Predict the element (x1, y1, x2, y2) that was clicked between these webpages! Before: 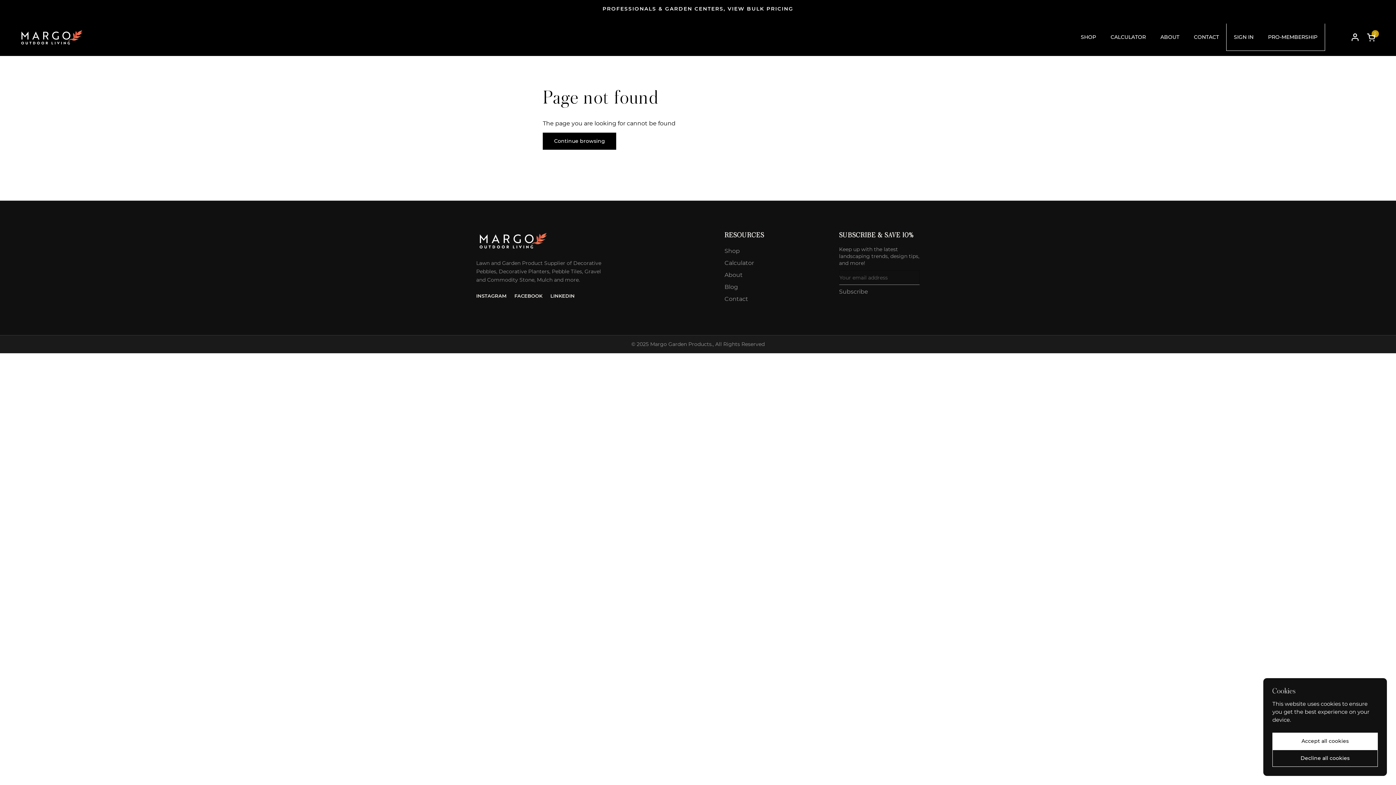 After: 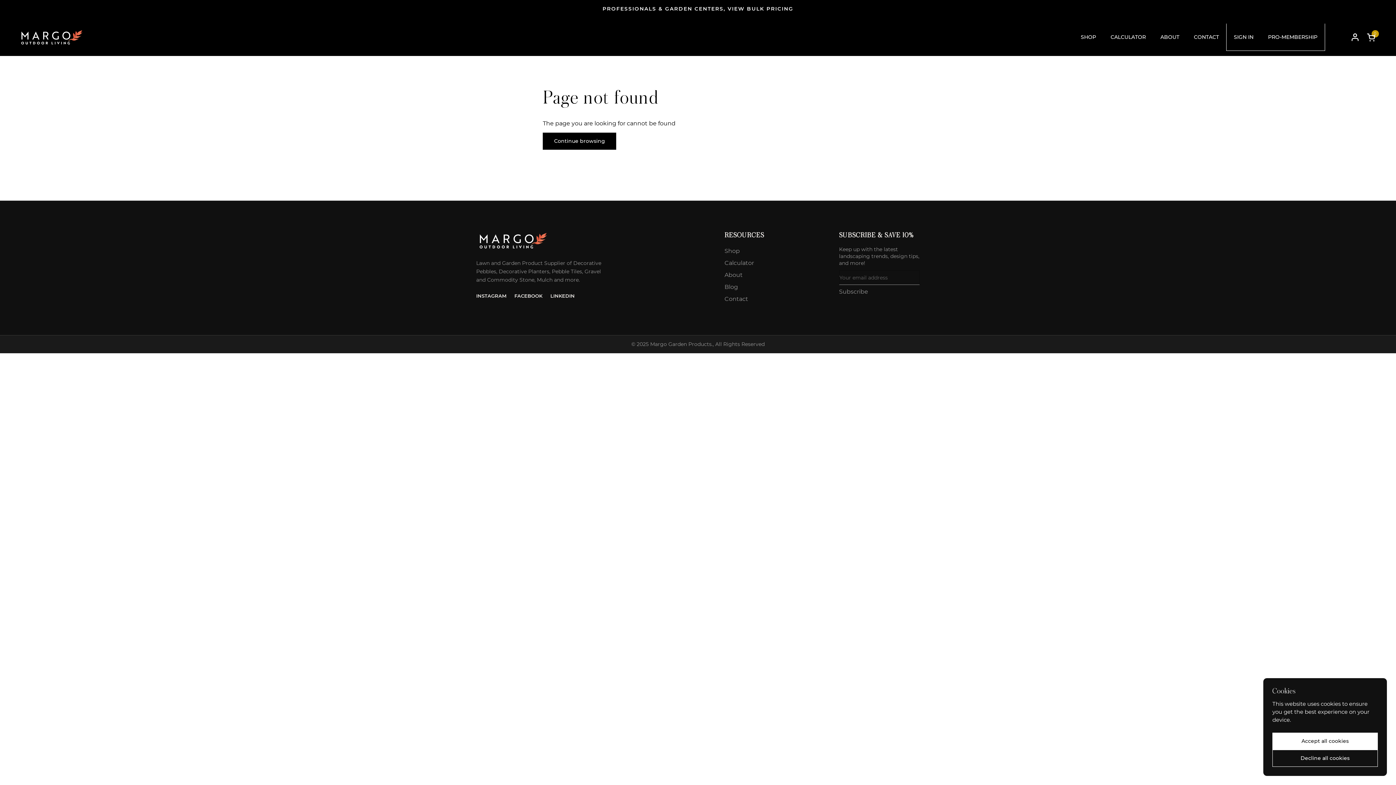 Action: label: INSTAGRAM bbox: (472, 290, 510, 301)